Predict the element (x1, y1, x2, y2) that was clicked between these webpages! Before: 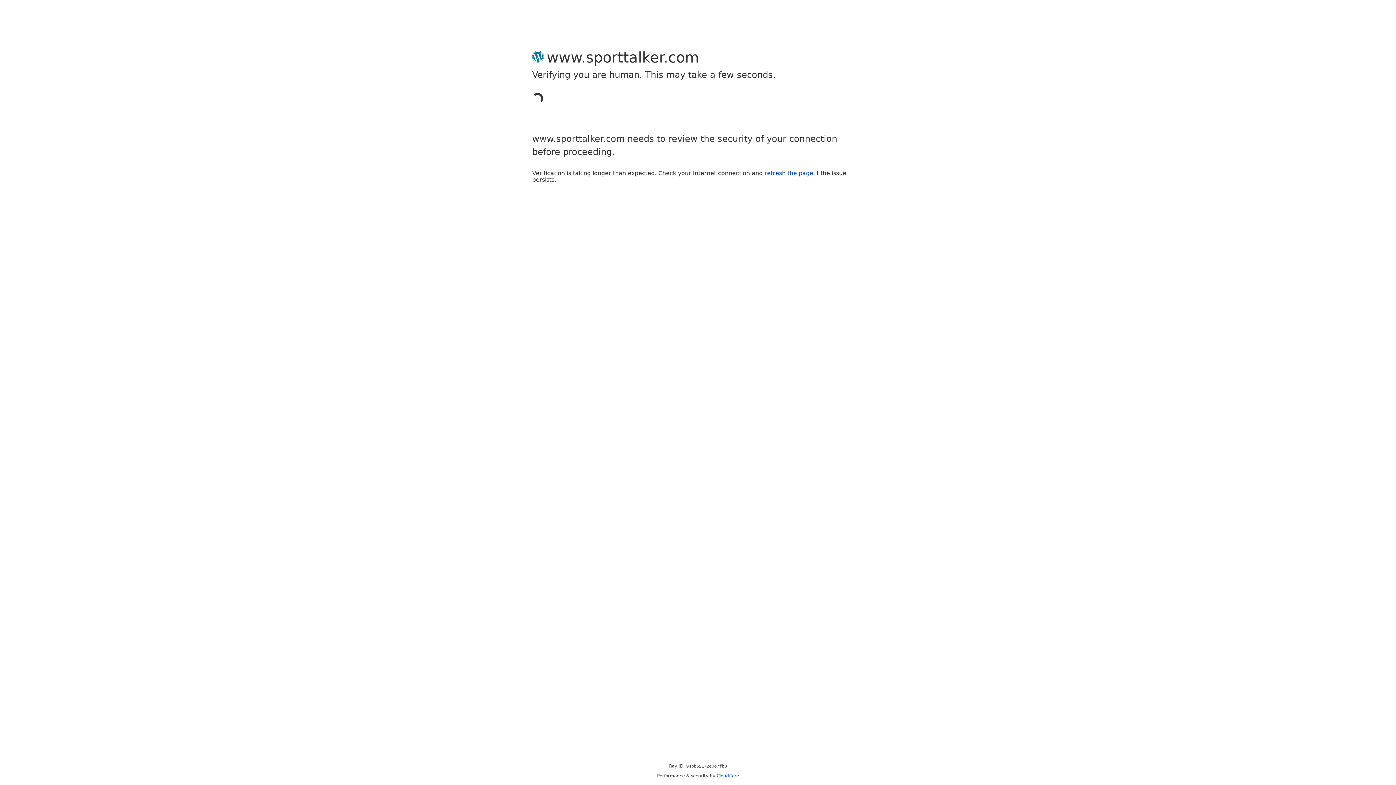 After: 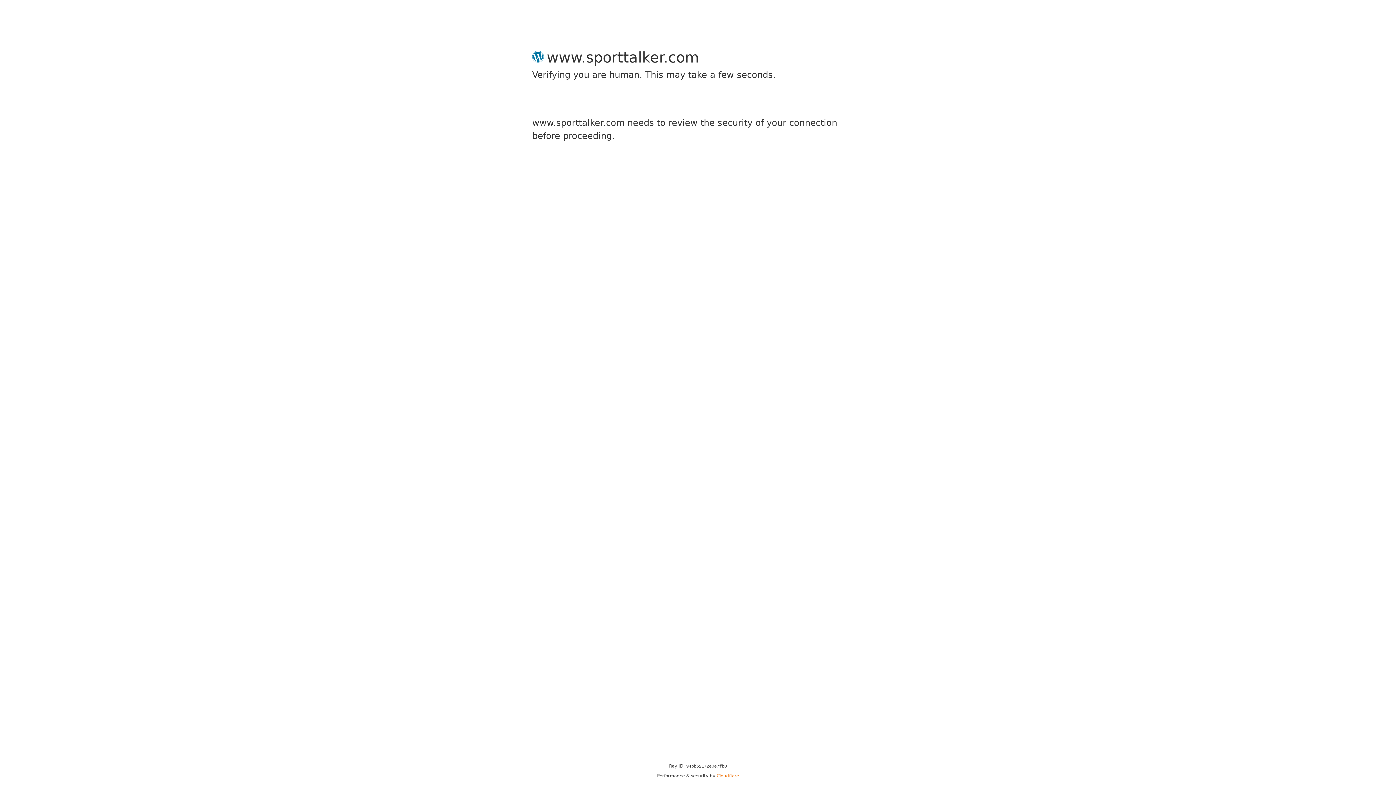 Action: label: Cloudflare bbox: (716, 773, 739, 778)